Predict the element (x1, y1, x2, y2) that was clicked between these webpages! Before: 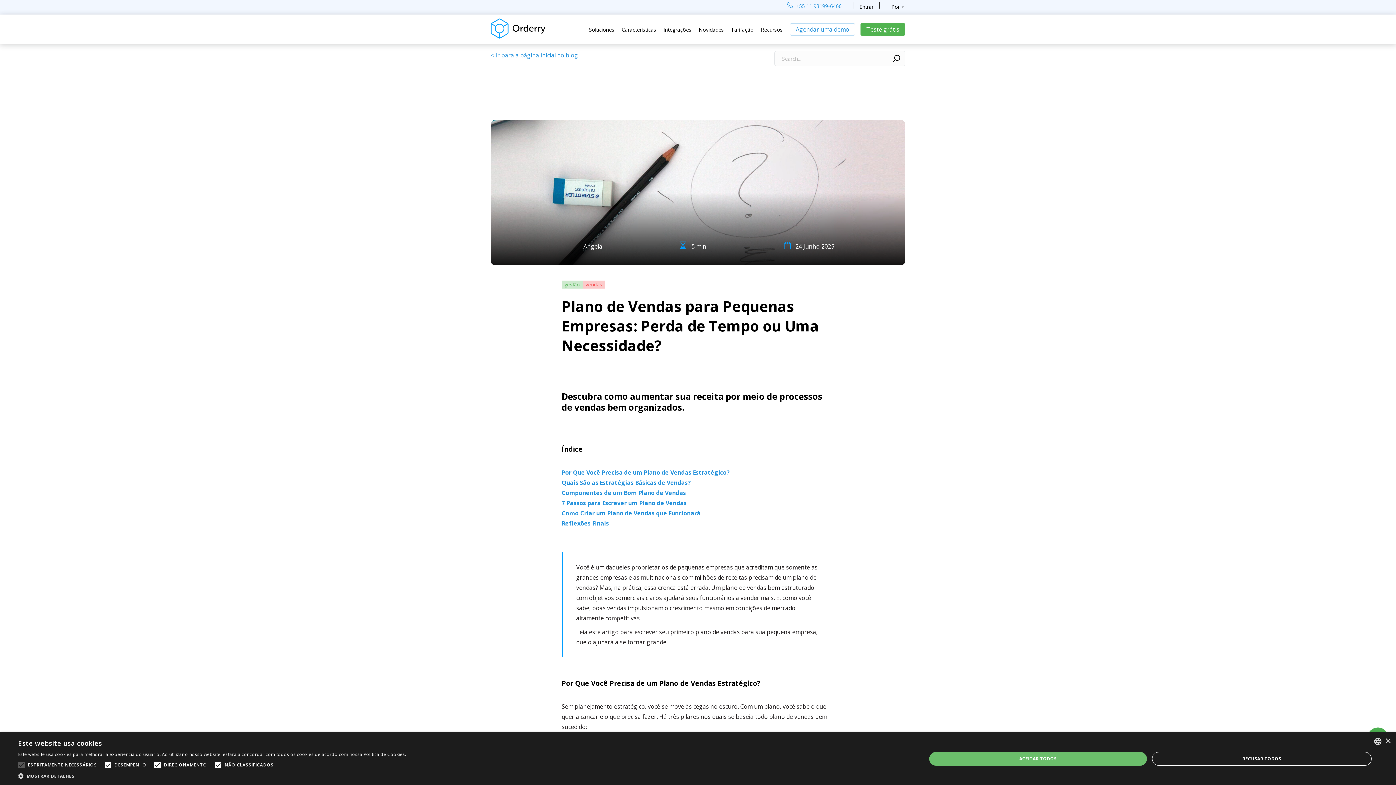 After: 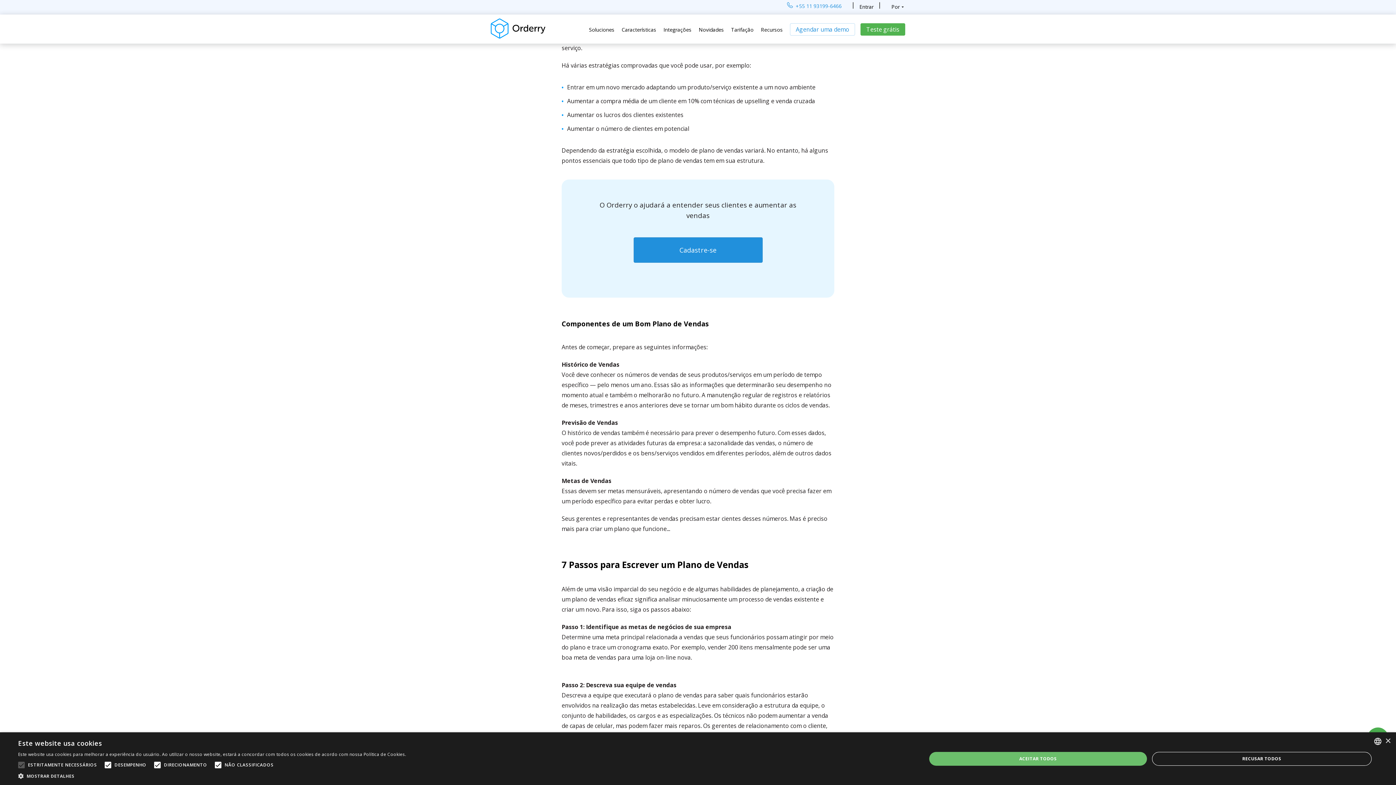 Action: bbox: (561, 478, 690, 486) label: Quais São as Estratégias Básicas de Vendas?